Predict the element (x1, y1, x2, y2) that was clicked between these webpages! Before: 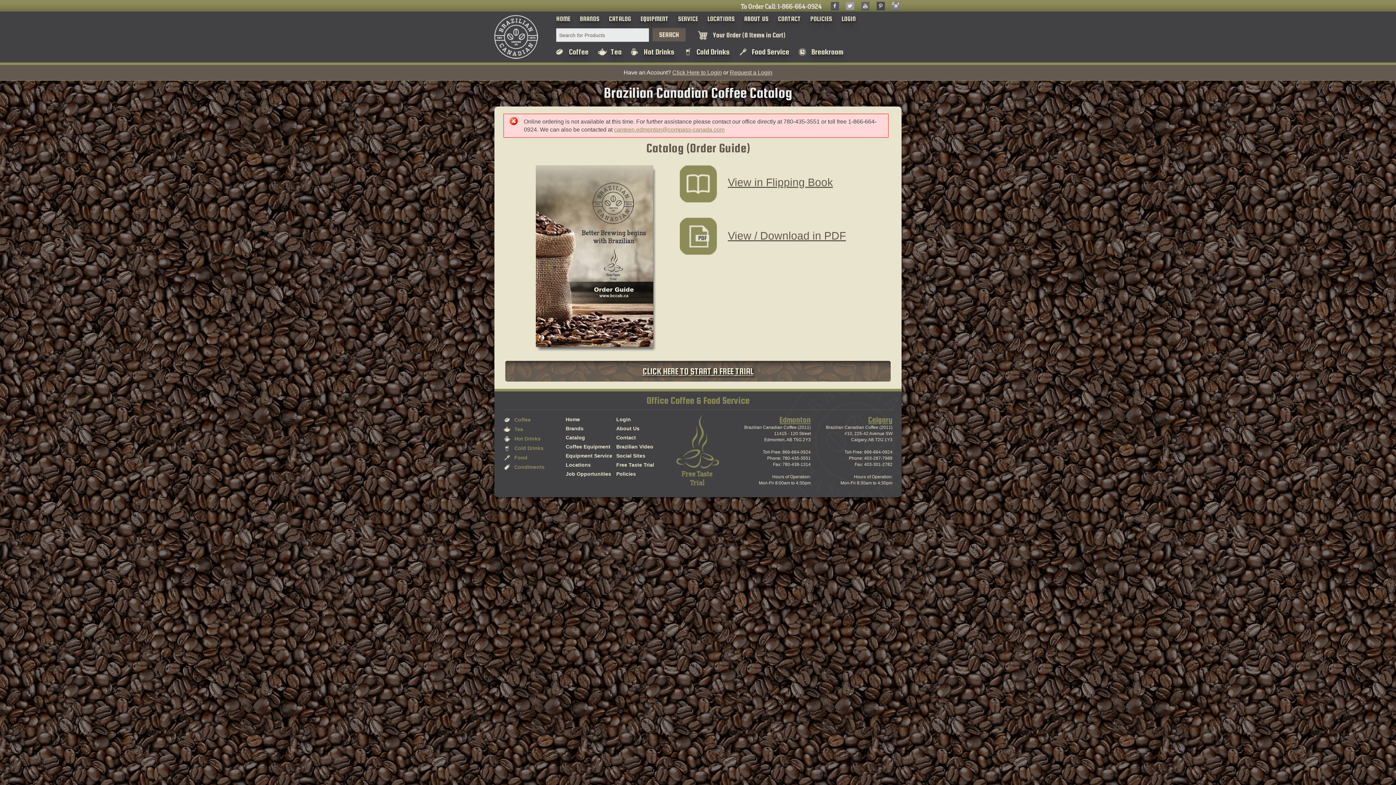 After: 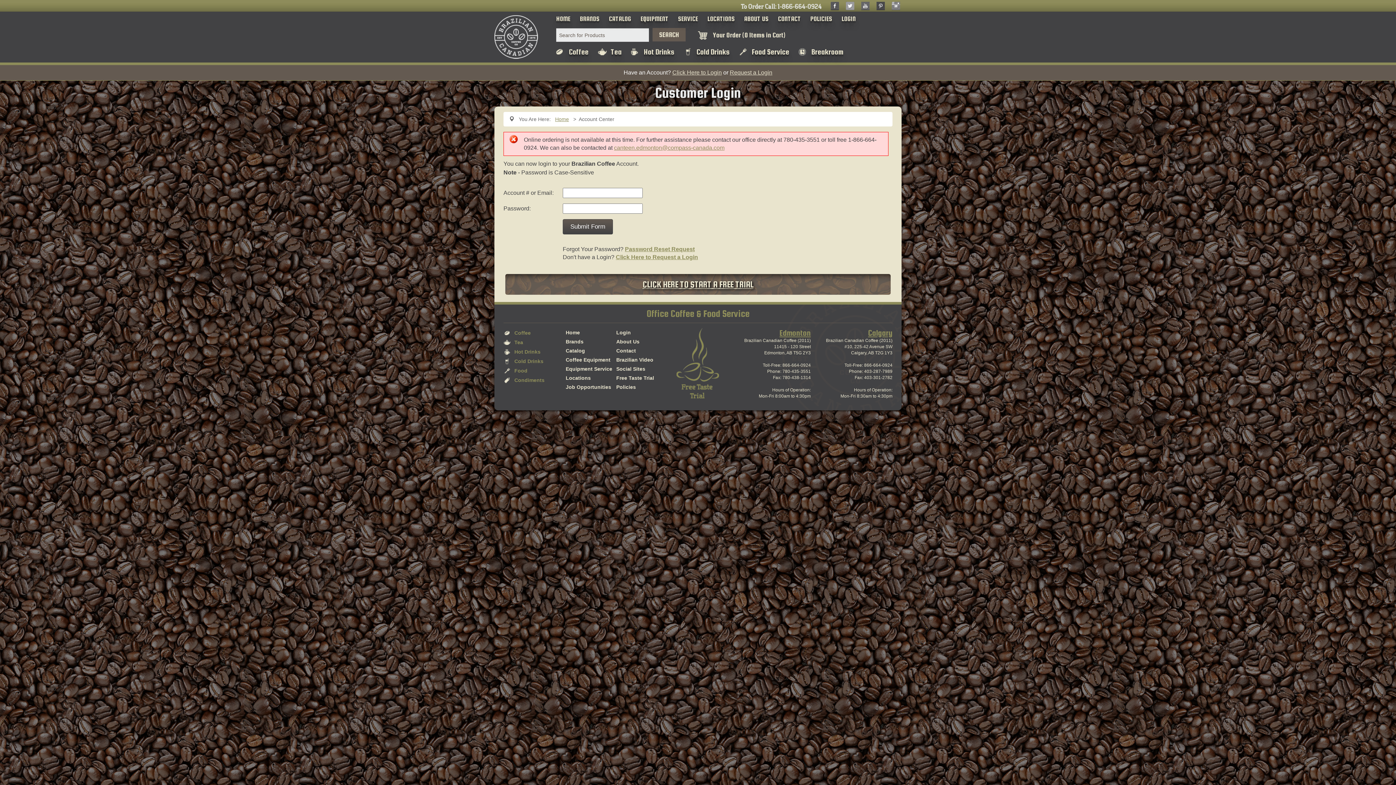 Action: label: LOGIN bbox: (838, 15, 858, 22)